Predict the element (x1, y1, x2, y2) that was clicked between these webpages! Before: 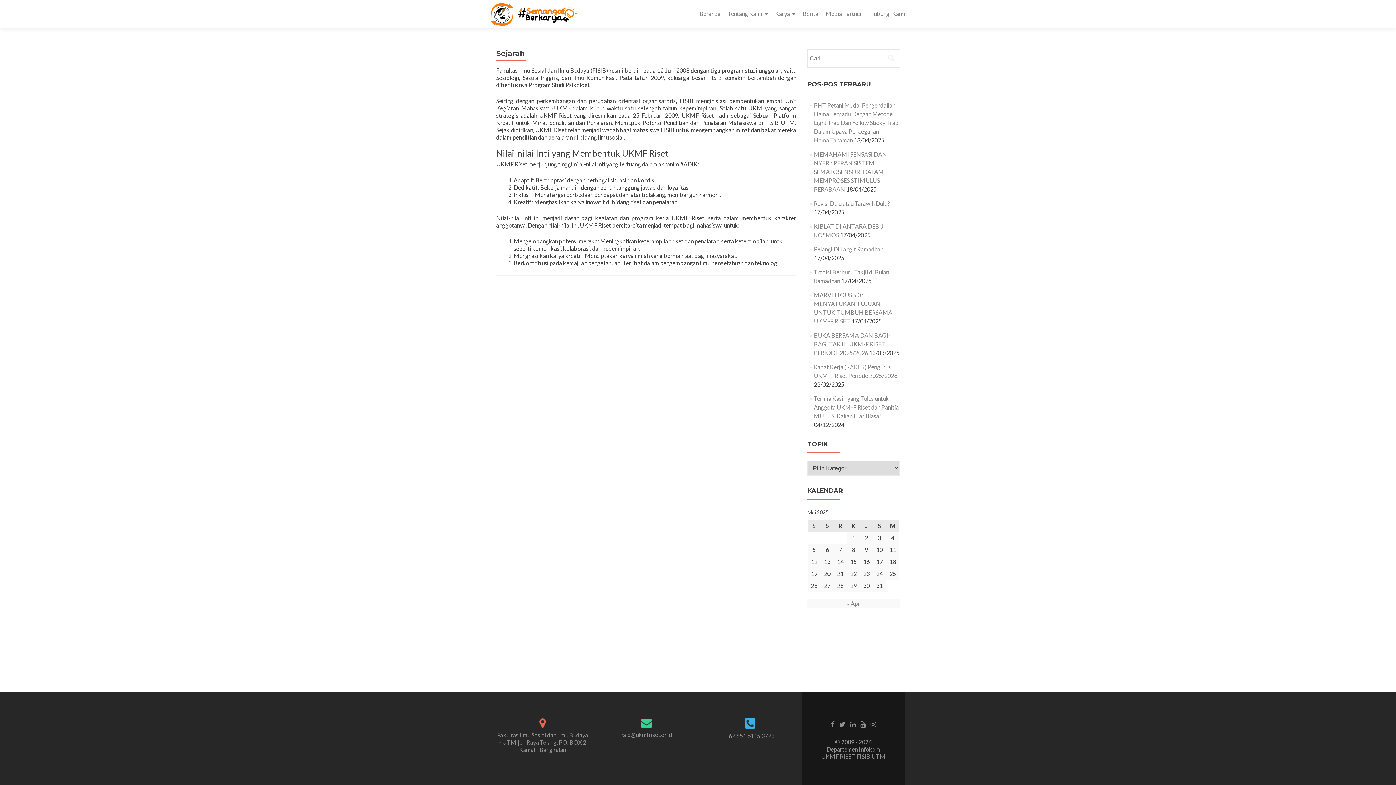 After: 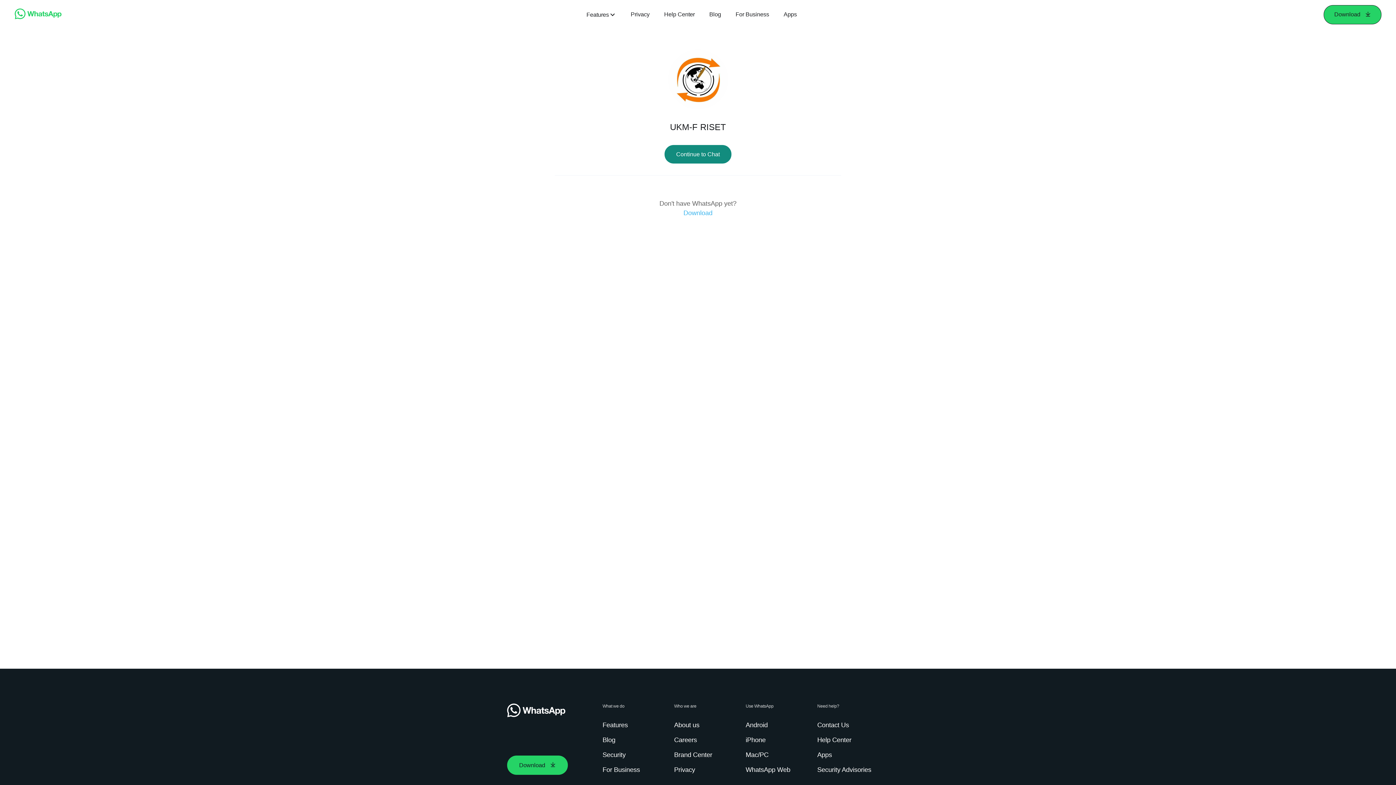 Action: label: +62 851 6115 3723 bbox: (725, 732, 774, 739)